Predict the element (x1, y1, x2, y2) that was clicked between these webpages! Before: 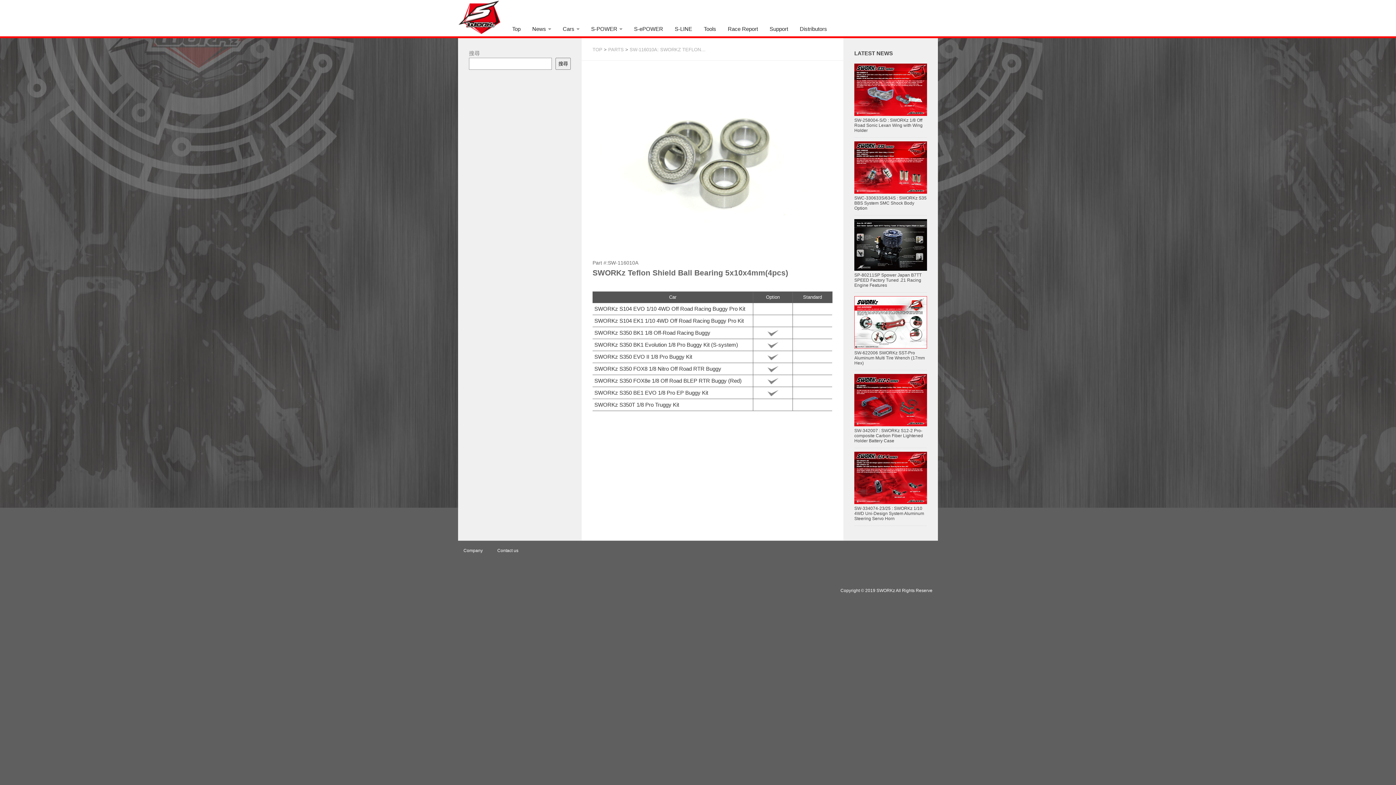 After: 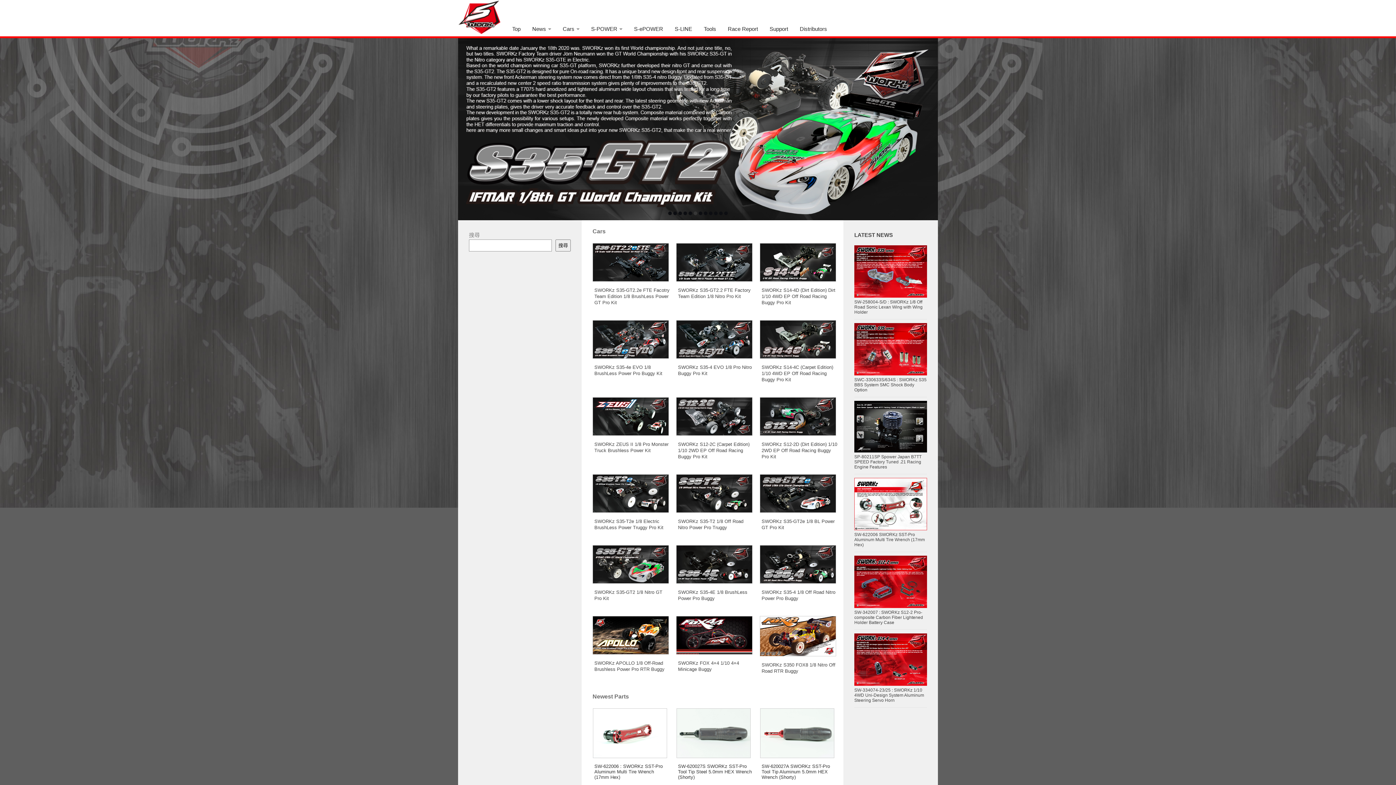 Action: bbox: (507, 21, 525, 36) label: Top